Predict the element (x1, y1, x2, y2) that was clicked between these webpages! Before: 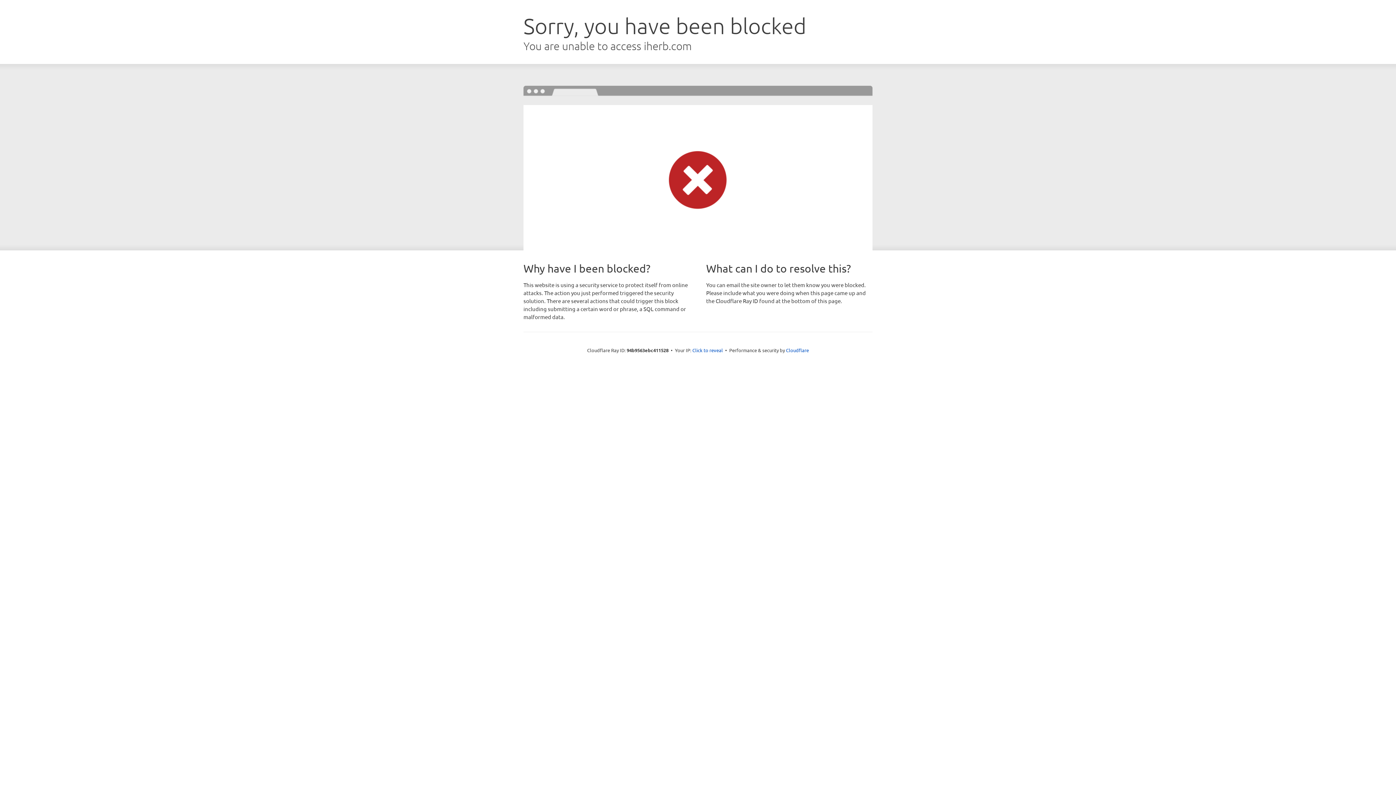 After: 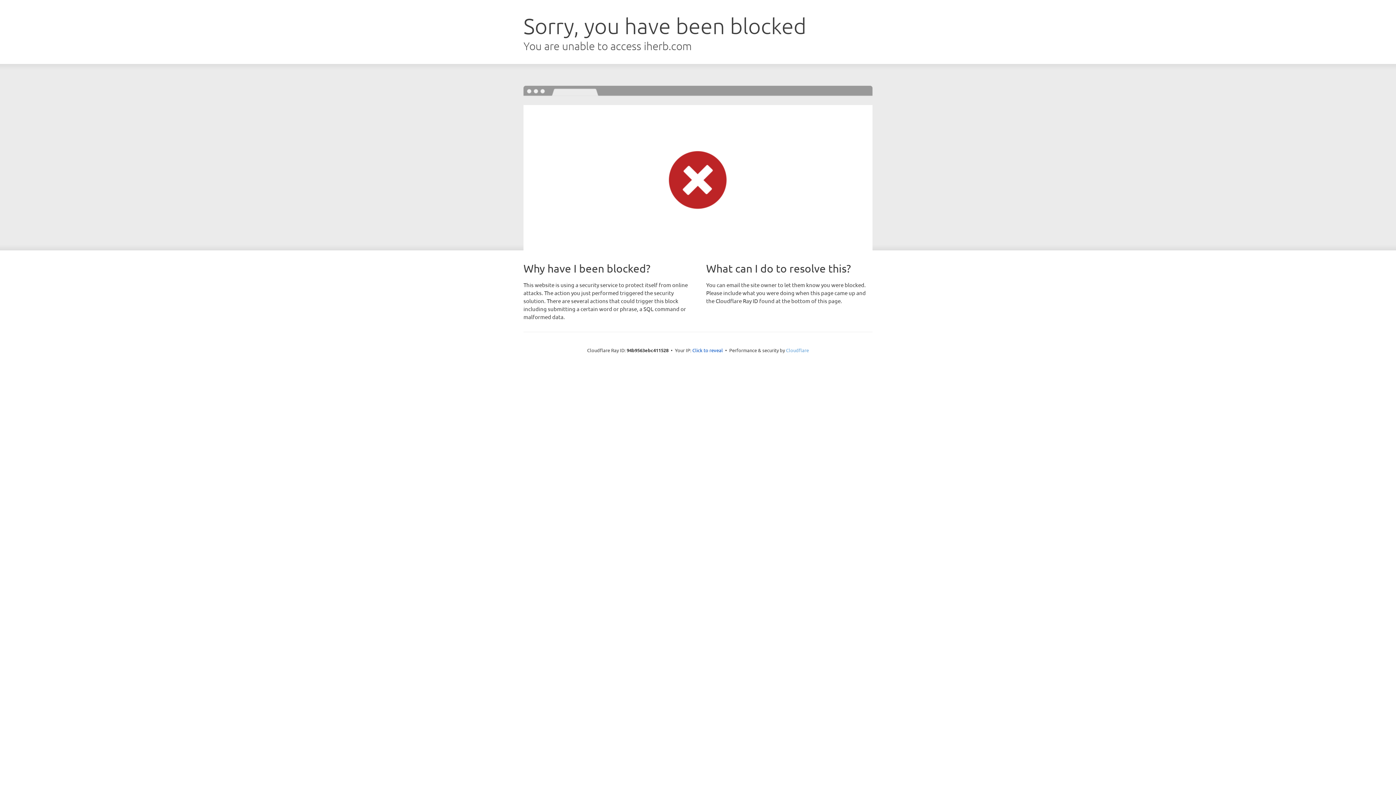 Action: label: Cloudflare bbox: (786, 347, 809, 353)